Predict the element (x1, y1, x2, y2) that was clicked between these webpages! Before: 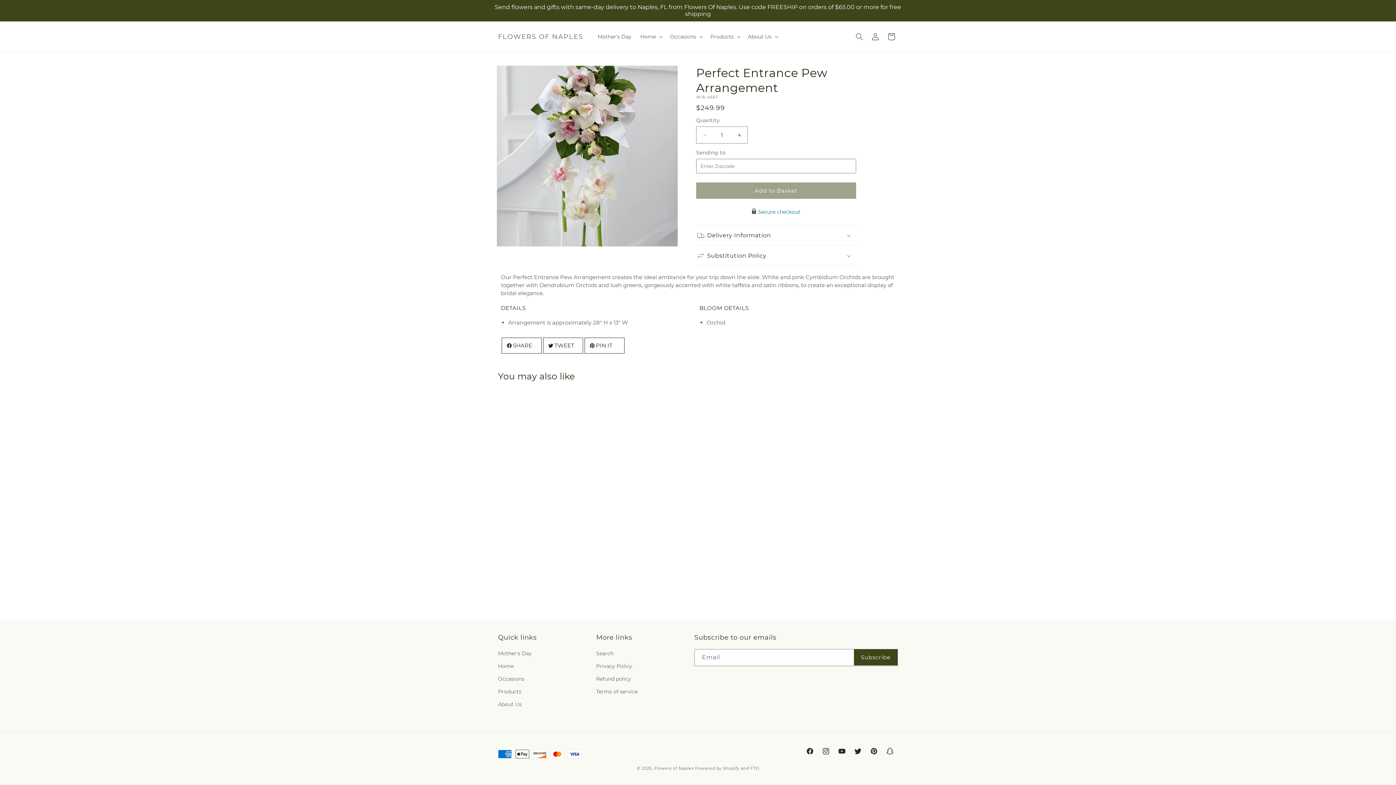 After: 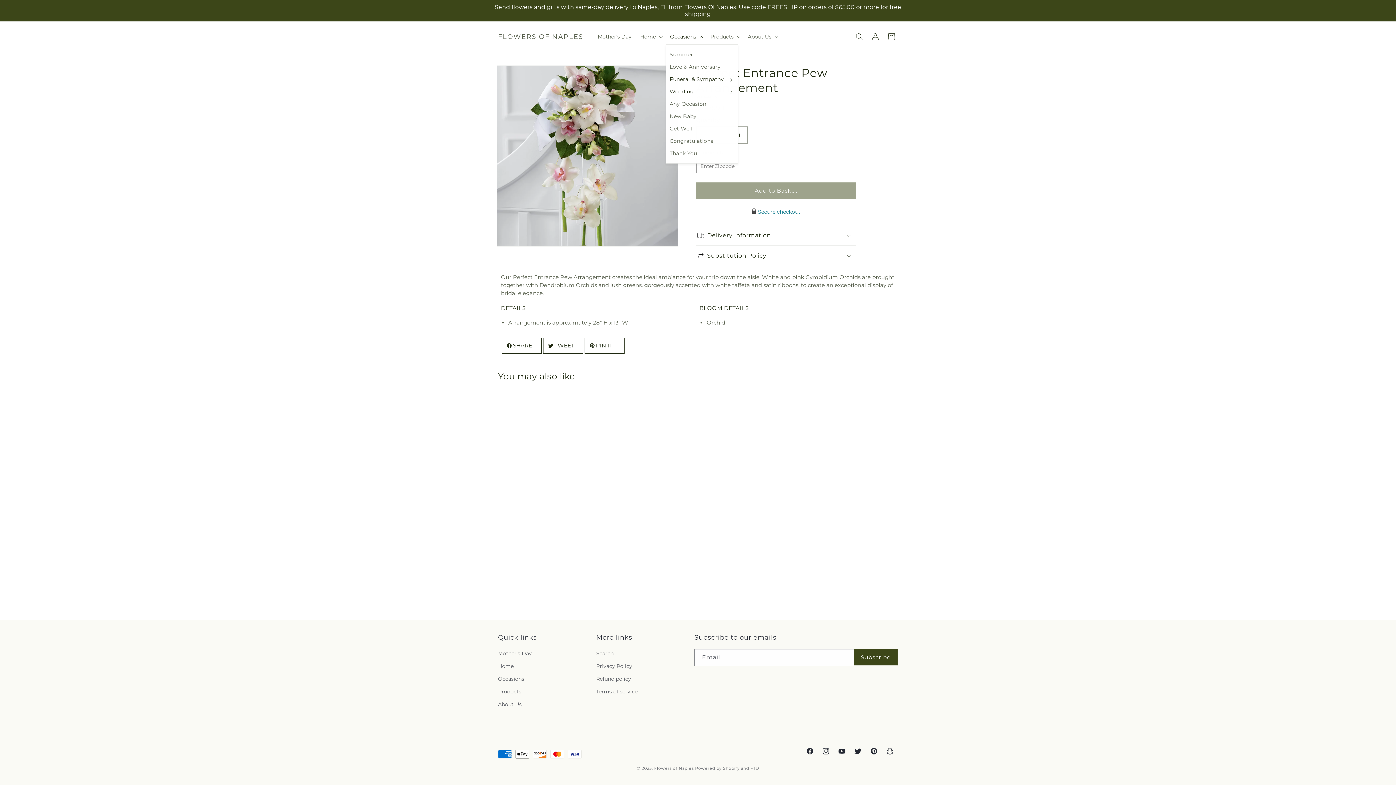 Action: label: Occasions bbox: (665, 29, 706, 44)